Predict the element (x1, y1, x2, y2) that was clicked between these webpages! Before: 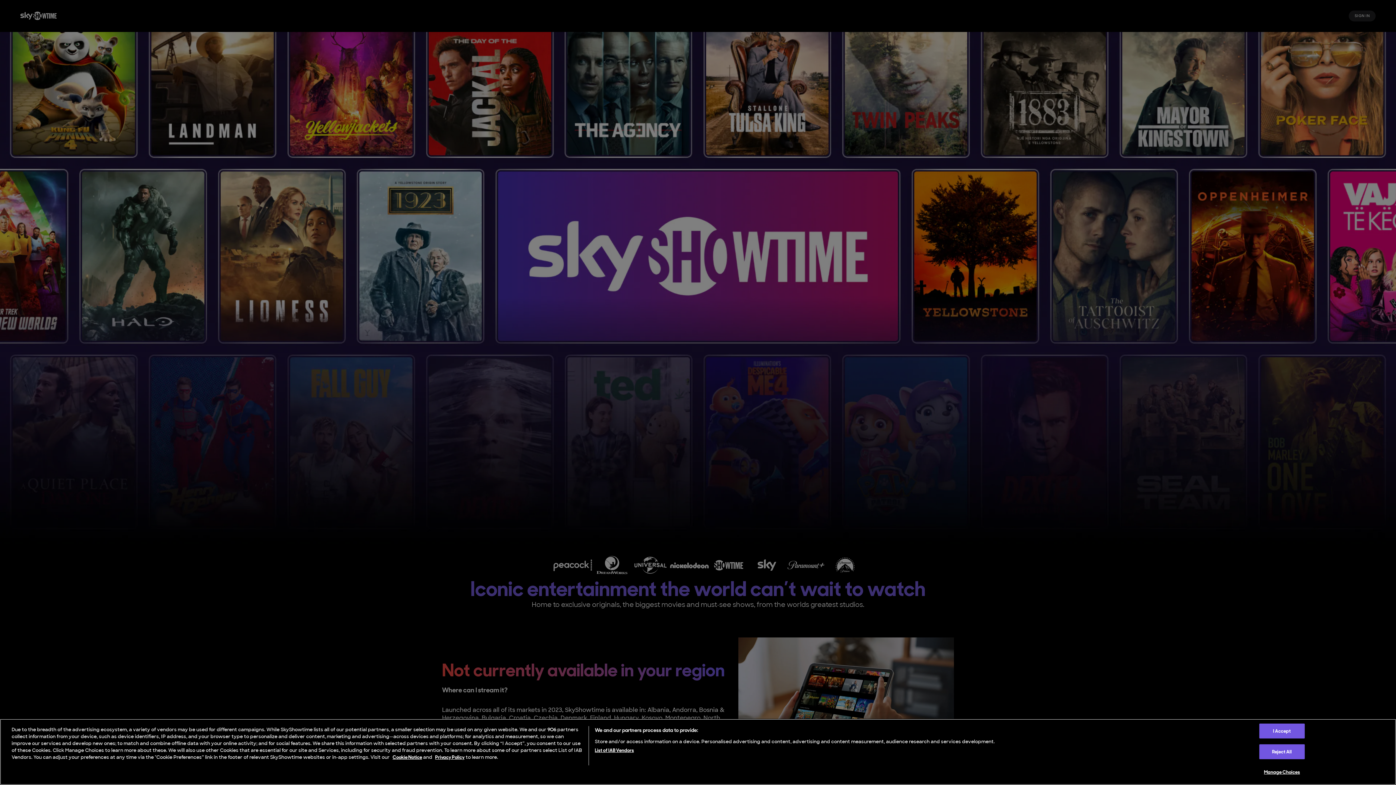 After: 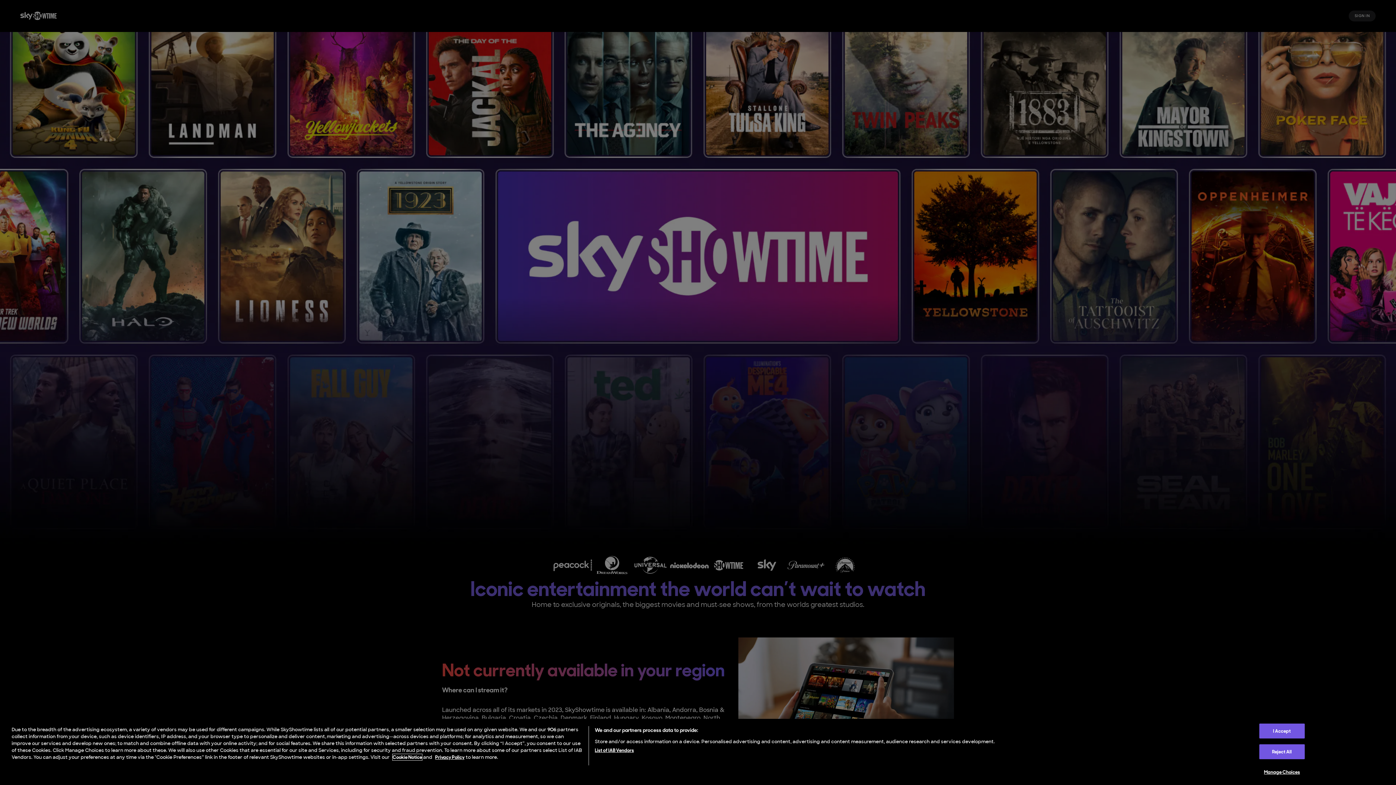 Action: bbox: (392, 754, 422, 760) label: Cookie Notice